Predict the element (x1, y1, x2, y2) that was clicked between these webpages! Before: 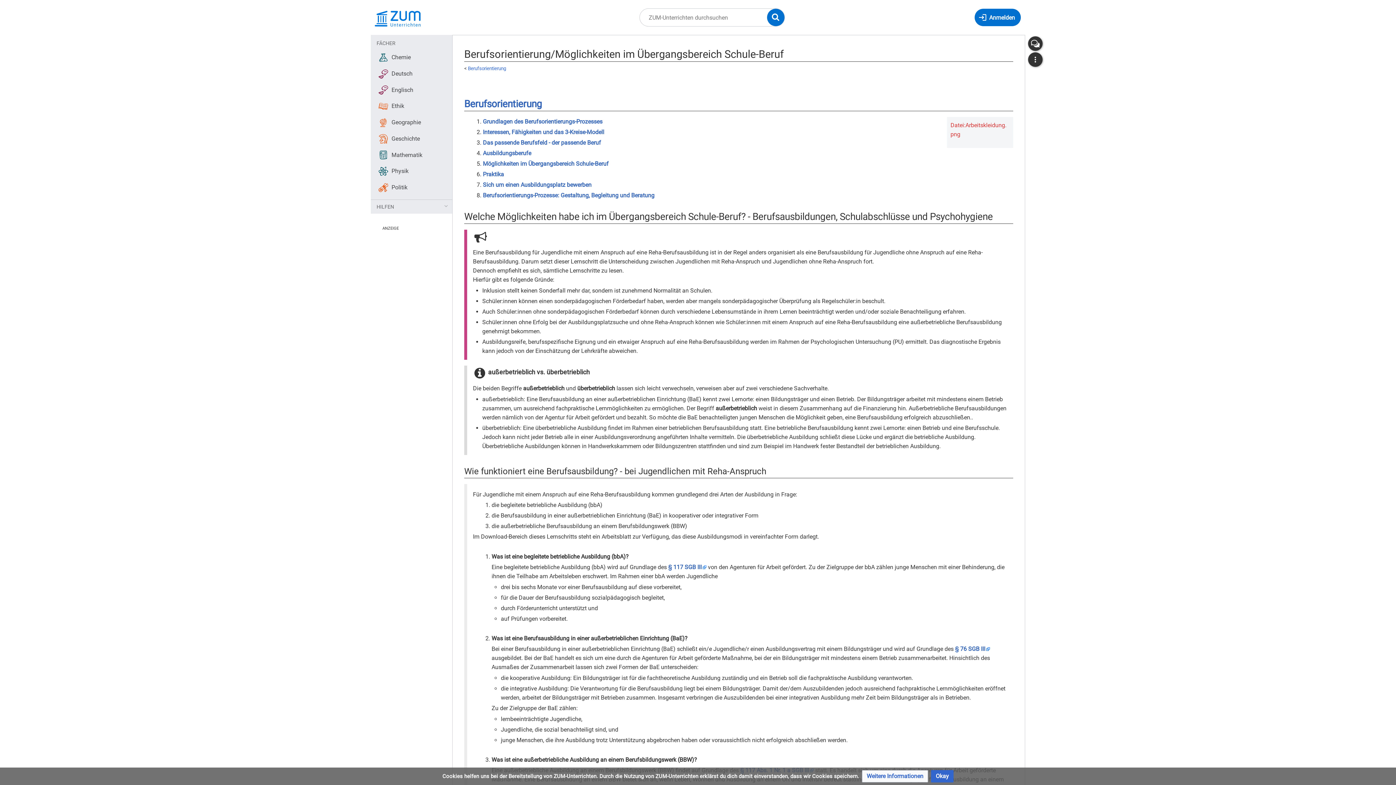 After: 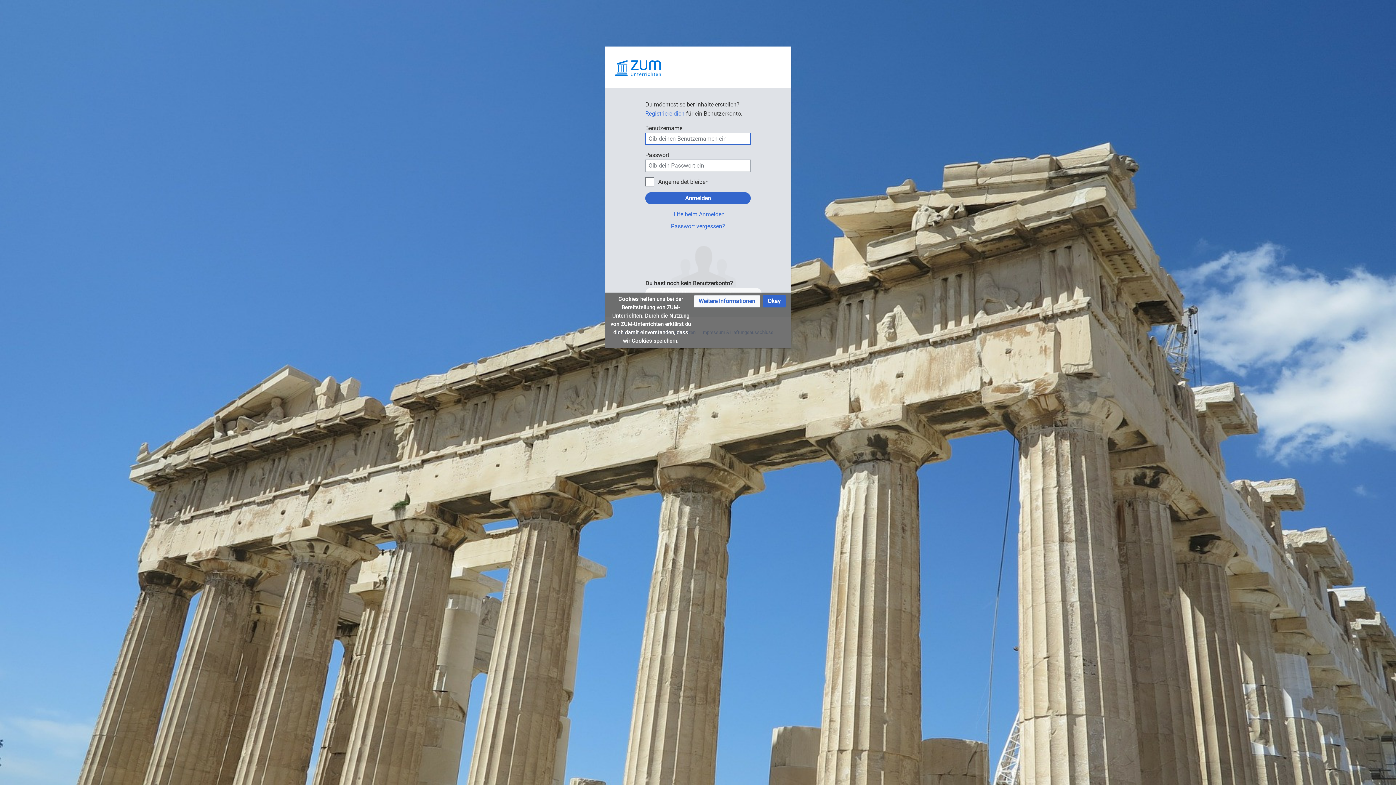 Action: label: Anmelden bbox: (974, 8, 1021, 26)